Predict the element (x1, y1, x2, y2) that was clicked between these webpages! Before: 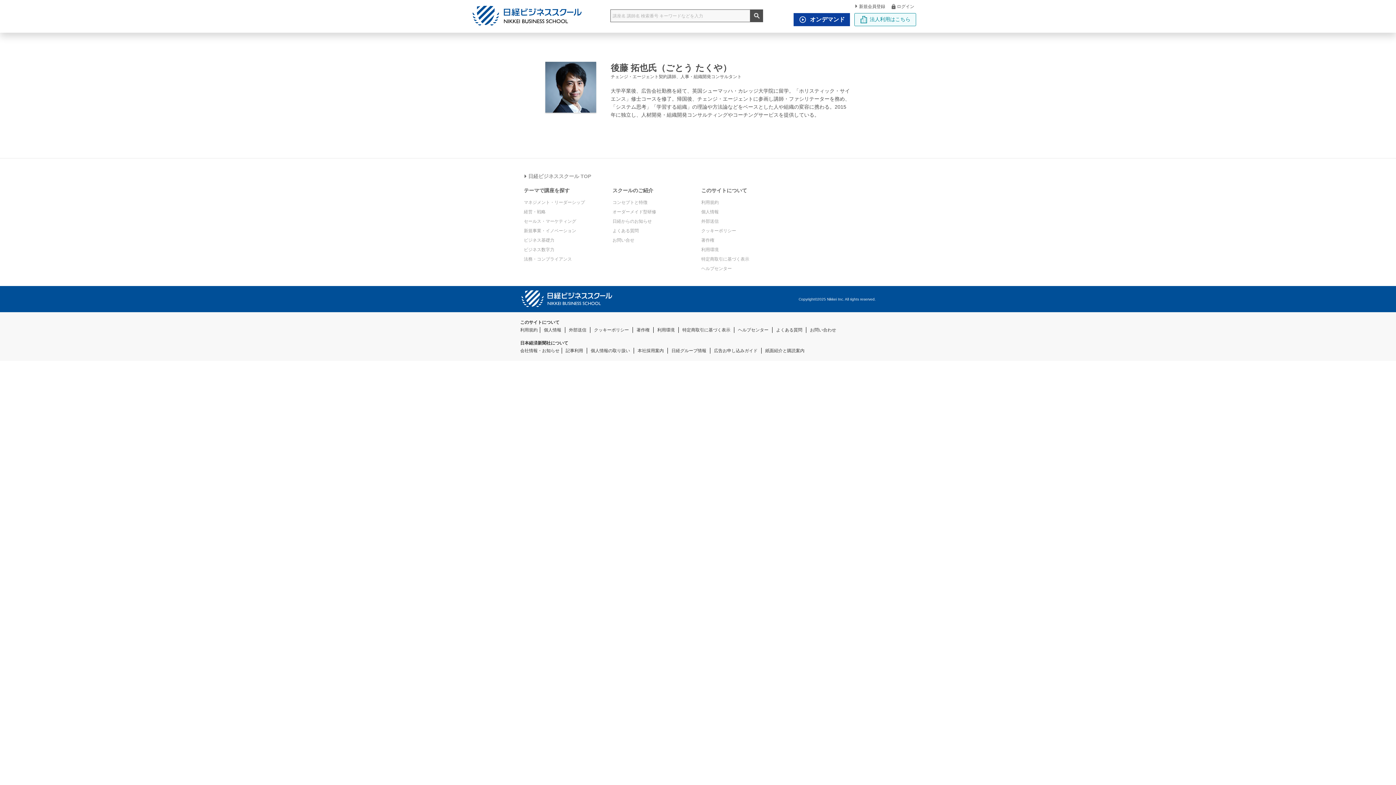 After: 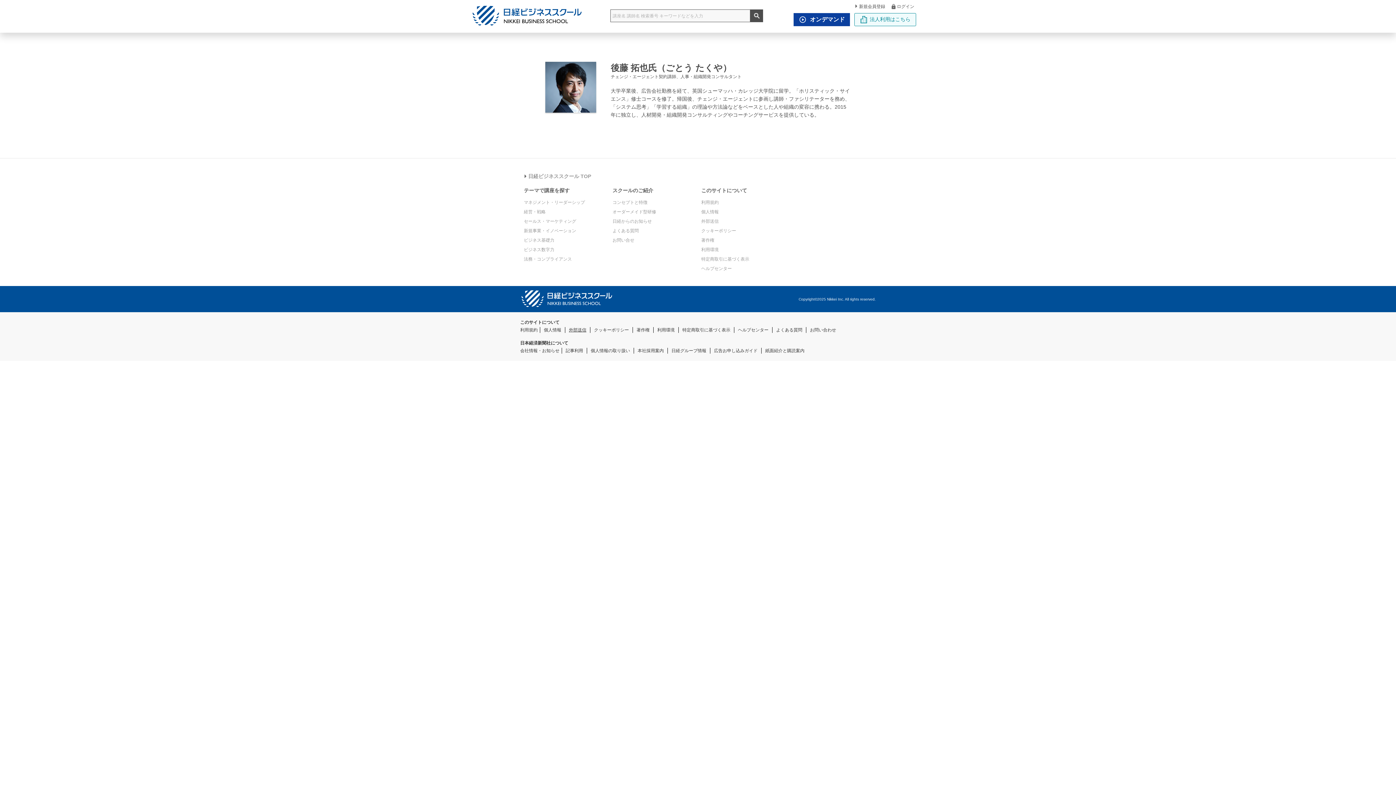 Action: label: 外部送信 bbox: (569, 327, 586, 332)